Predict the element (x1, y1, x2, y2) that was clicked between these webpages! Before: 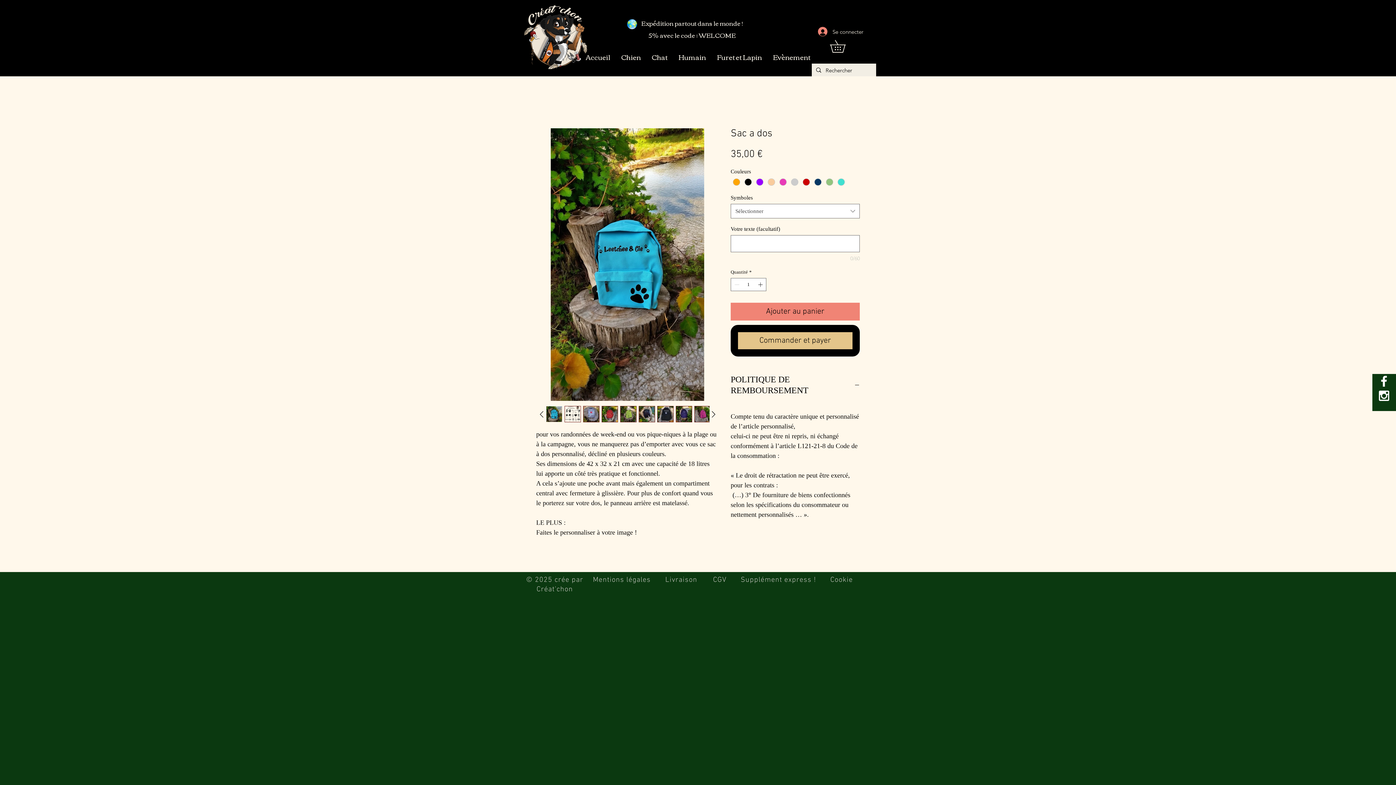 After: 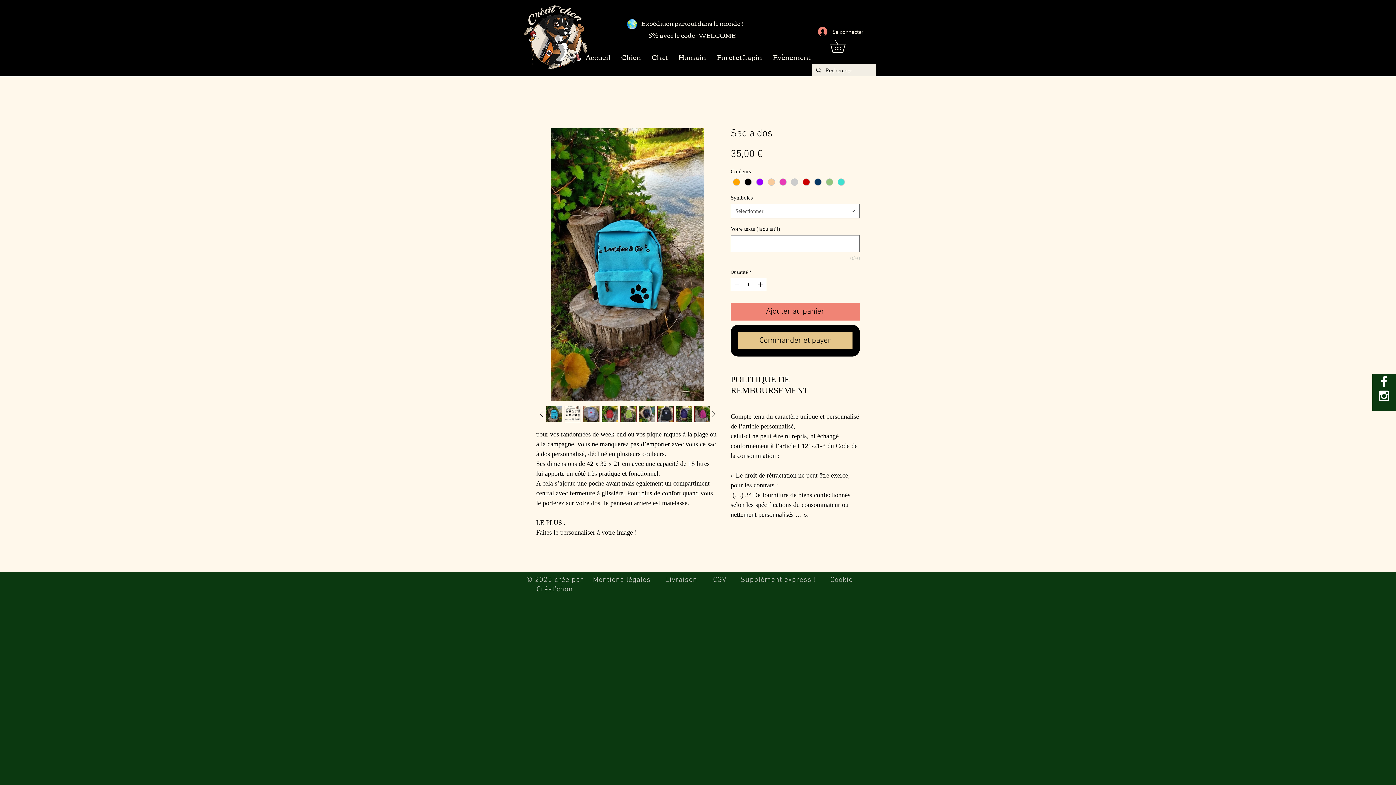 Action: bbox: (601, 406, 618, 422)